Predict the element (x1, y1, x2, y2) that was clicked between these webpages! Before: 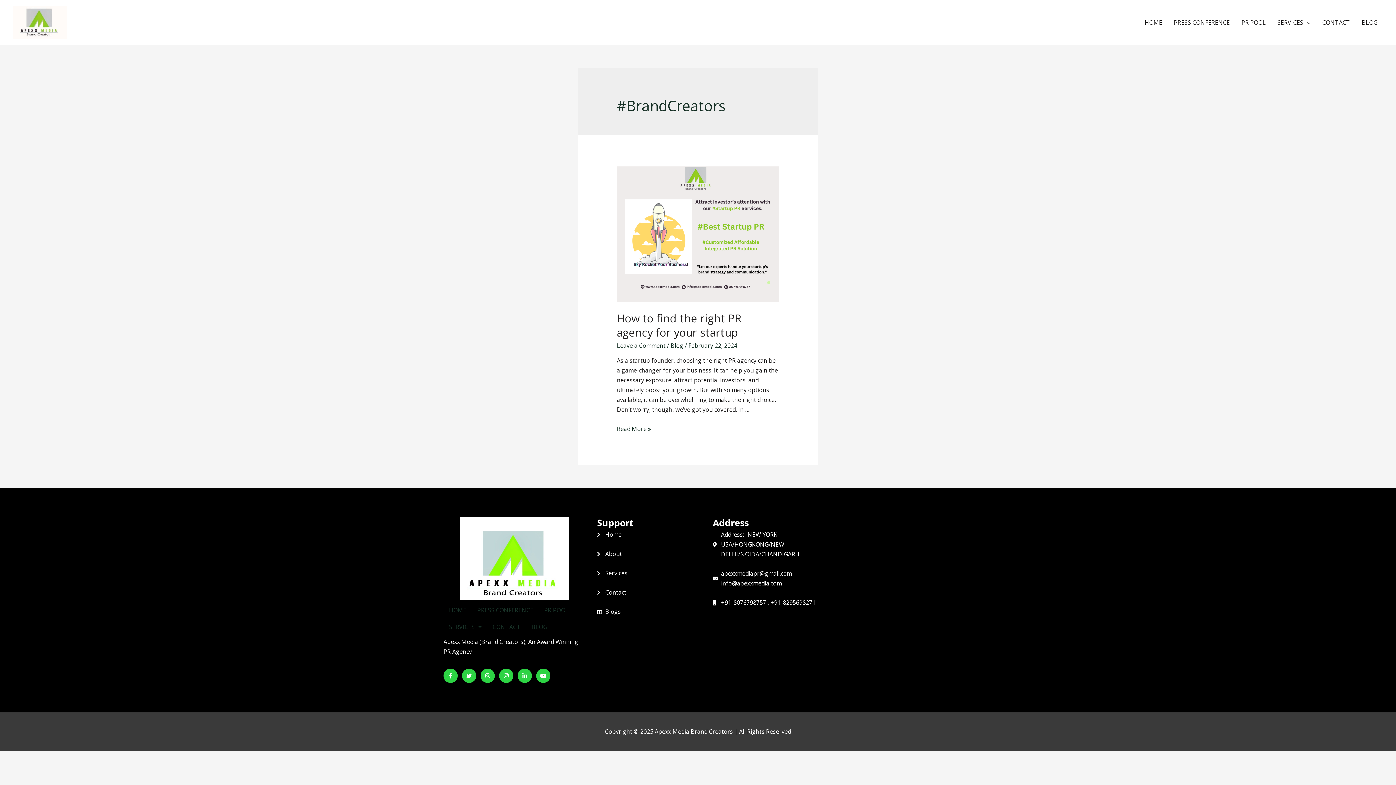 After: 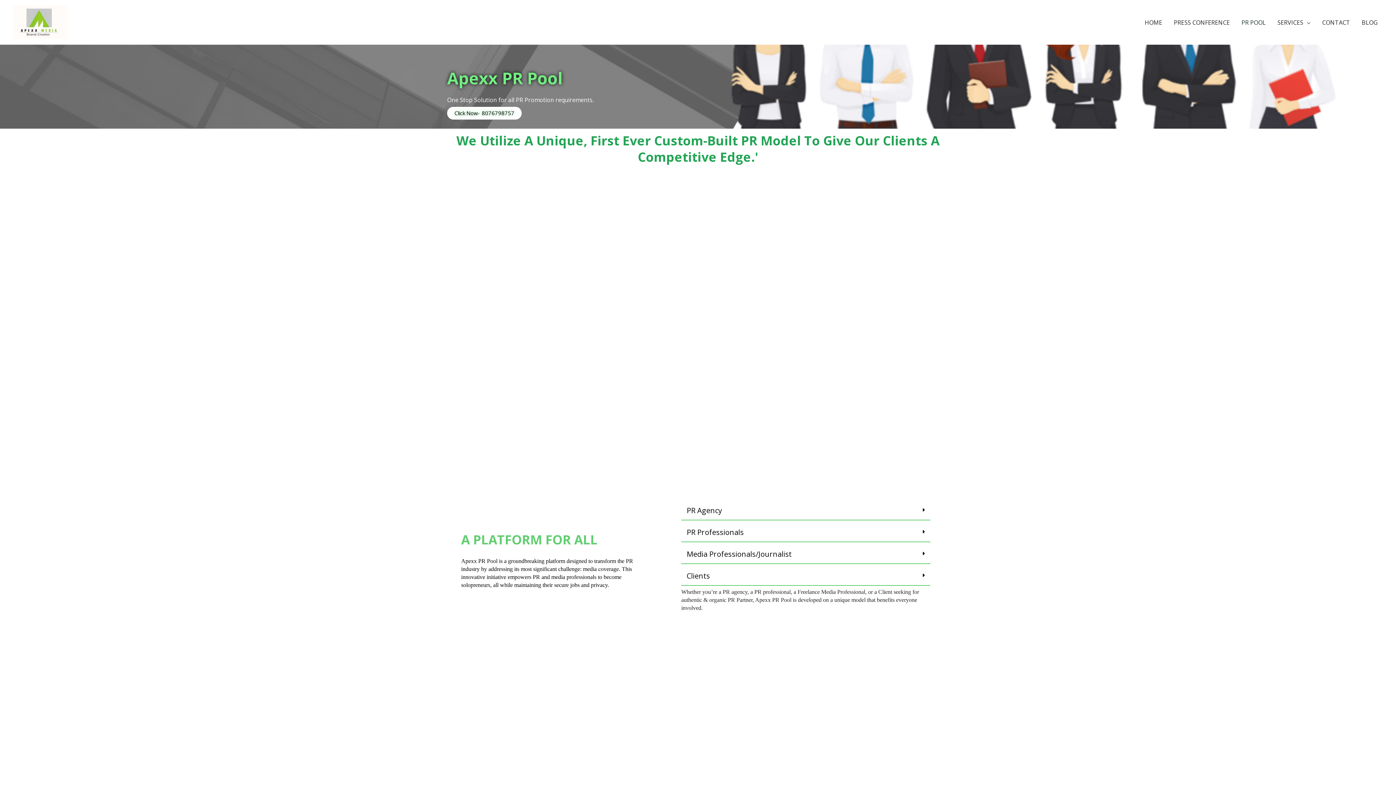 Action: label: PR POOL bbox: (1236, 10, 1272, 34)